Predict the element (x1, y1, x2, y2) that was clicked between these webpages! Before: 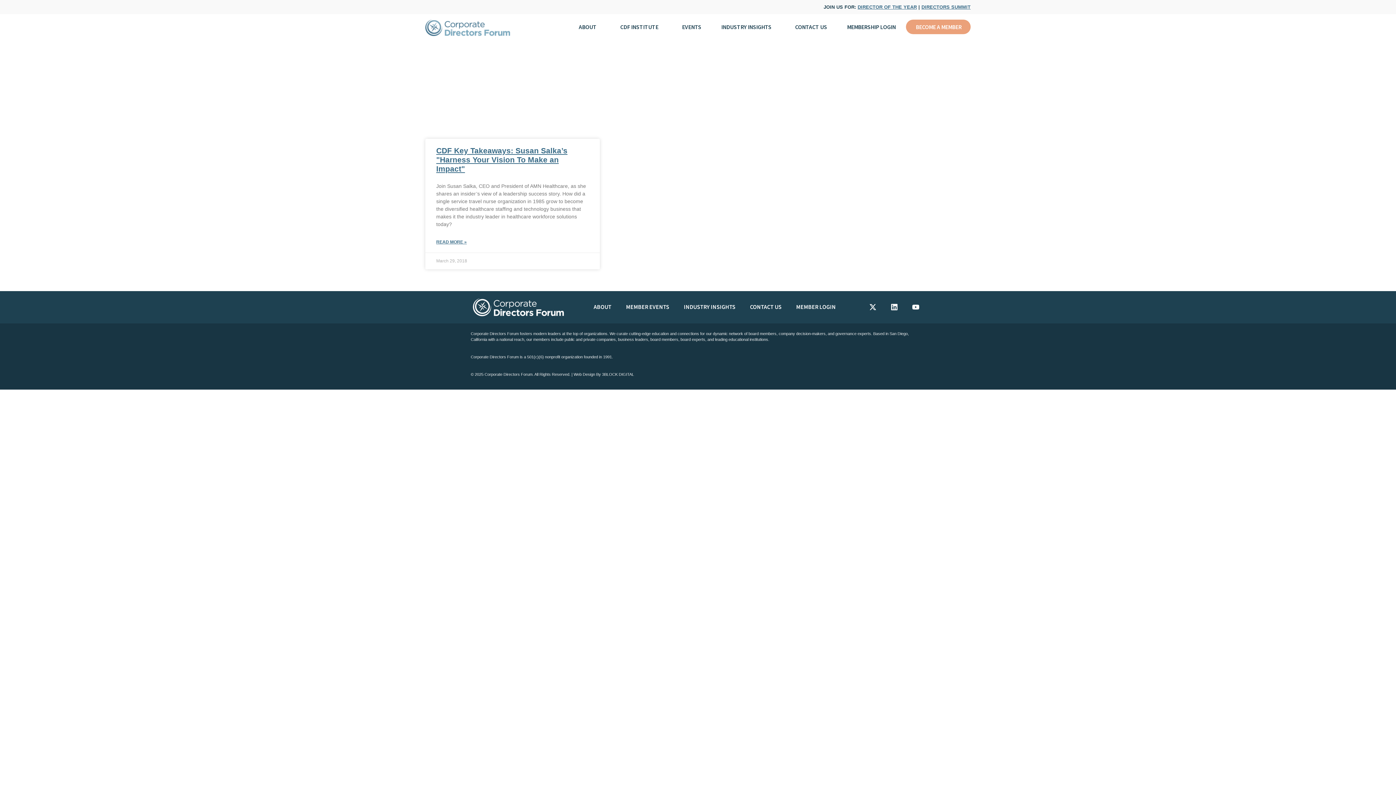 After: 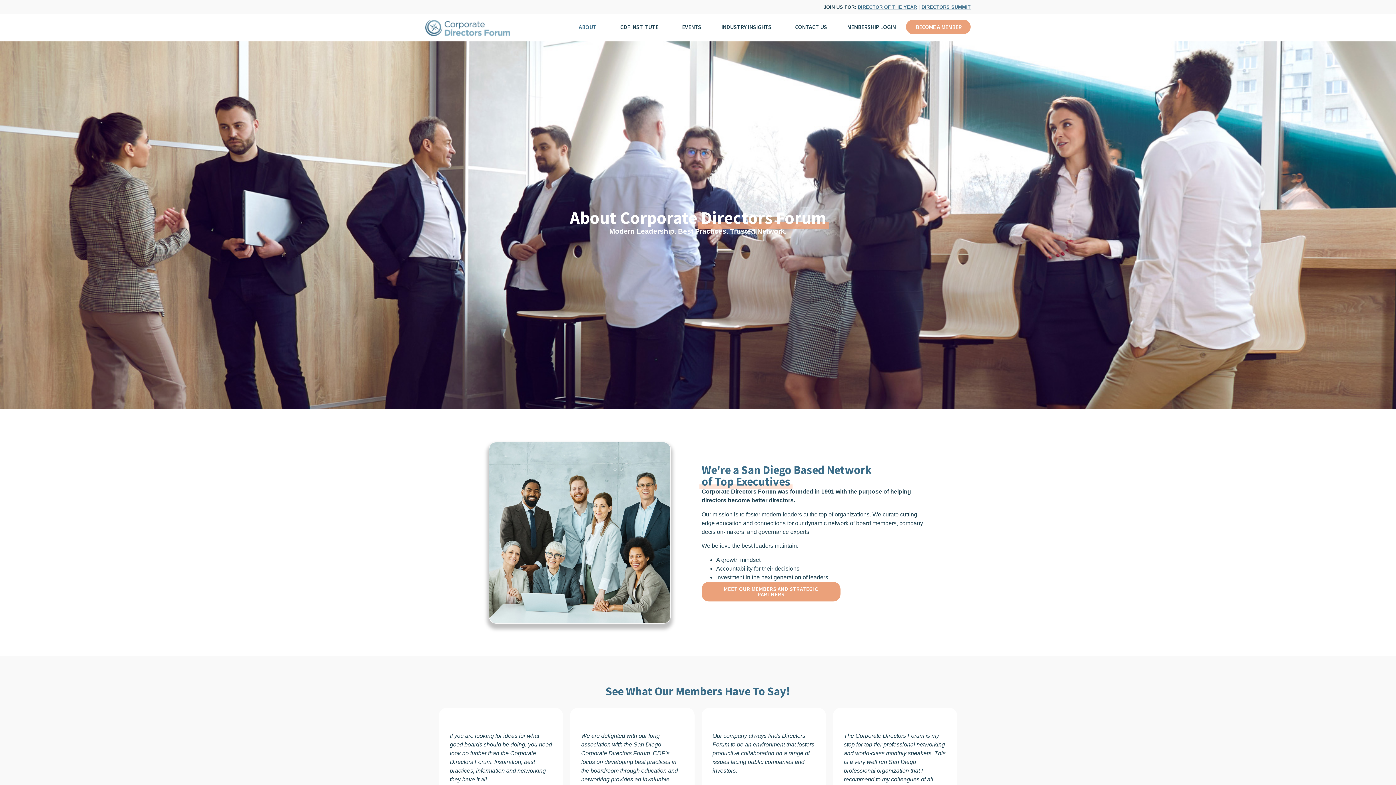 Action: label: ABOUT bbox: (586, 299, 618, 315)